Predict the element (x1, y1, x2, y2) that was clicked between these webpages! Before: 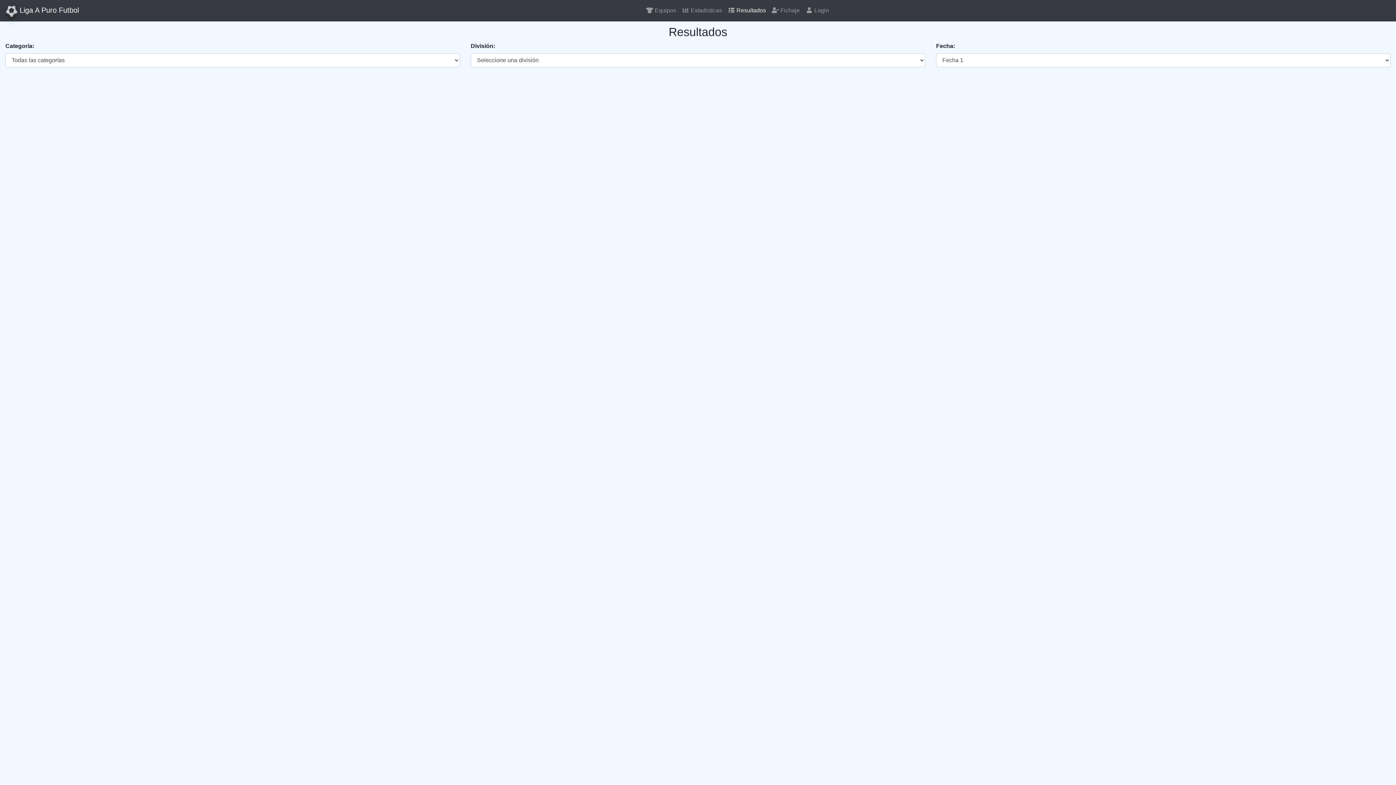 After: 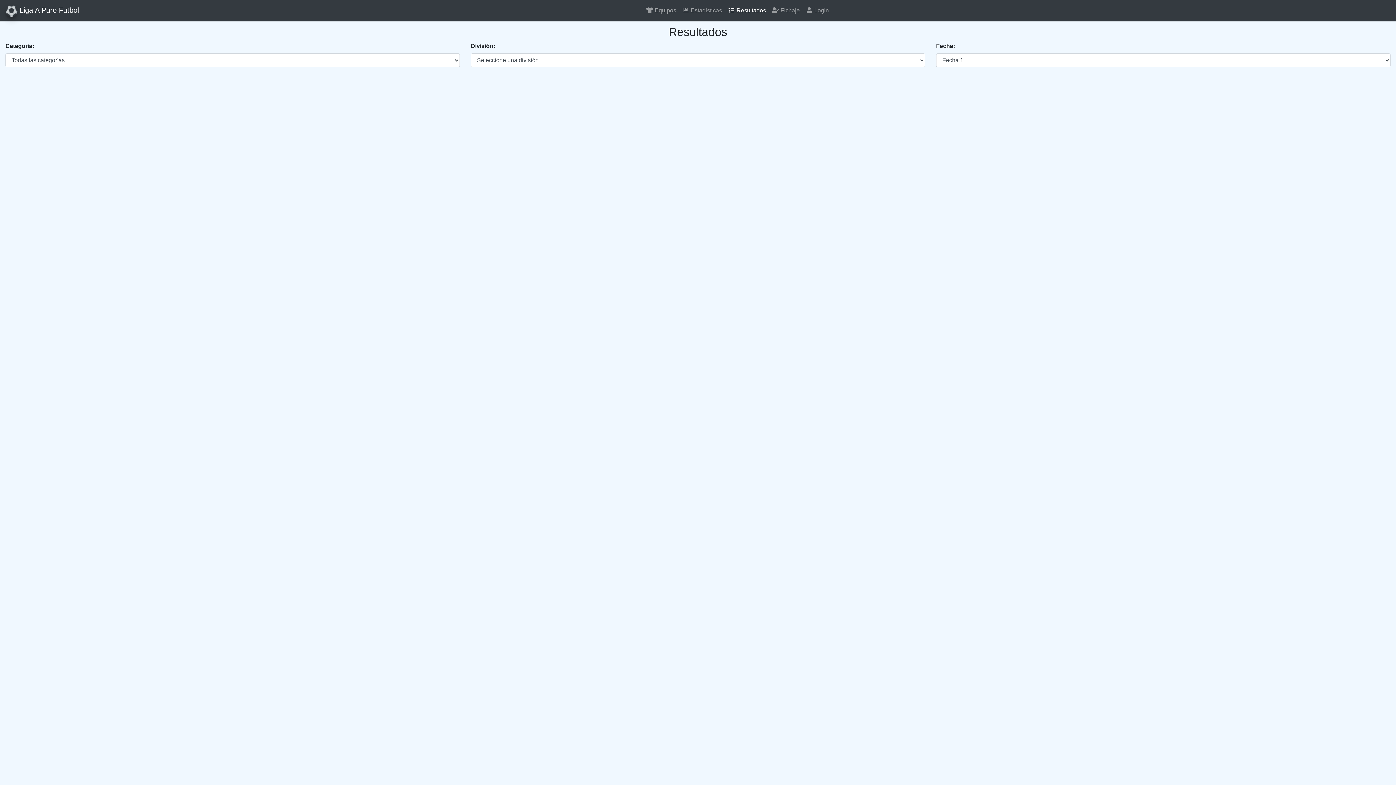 Action: label:  Resultados bbox: (725, 3, 769, 17)